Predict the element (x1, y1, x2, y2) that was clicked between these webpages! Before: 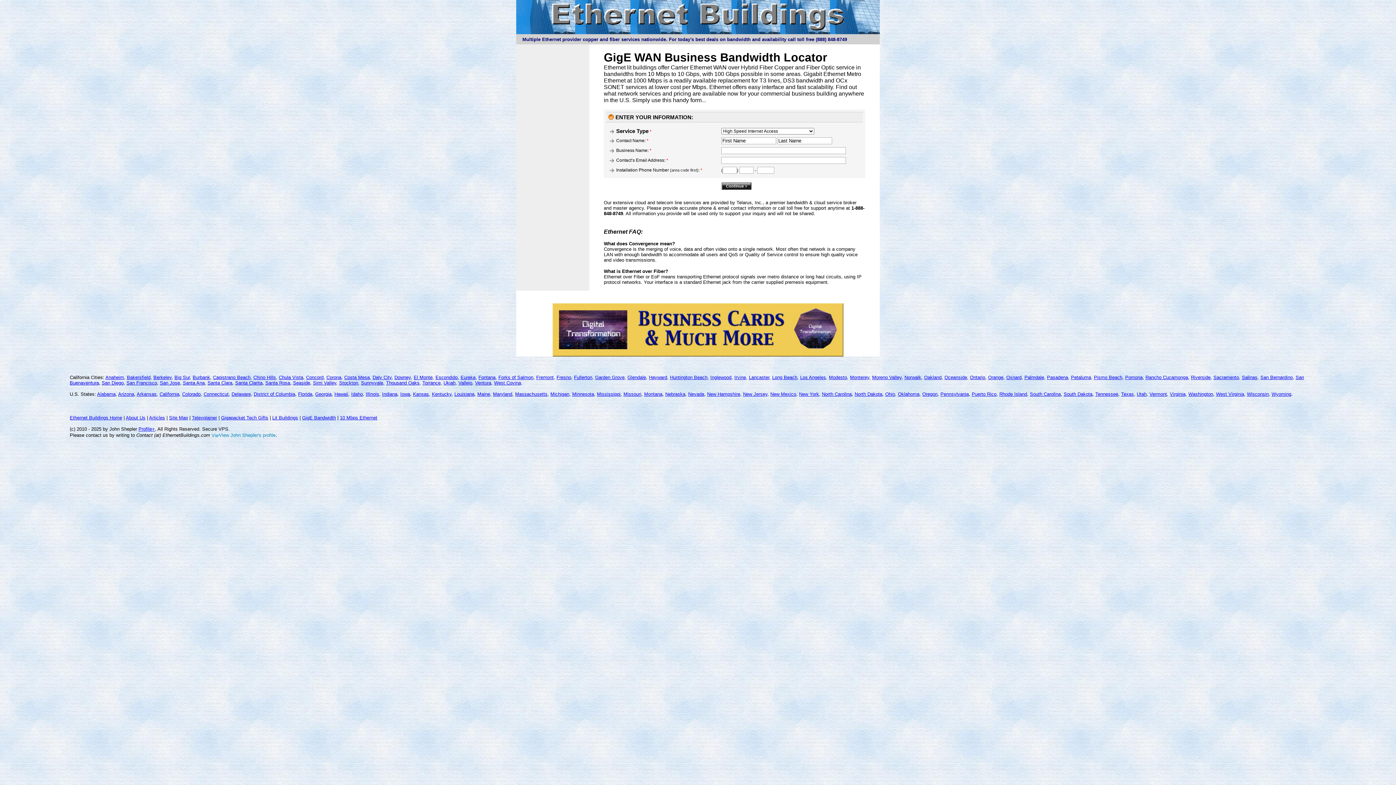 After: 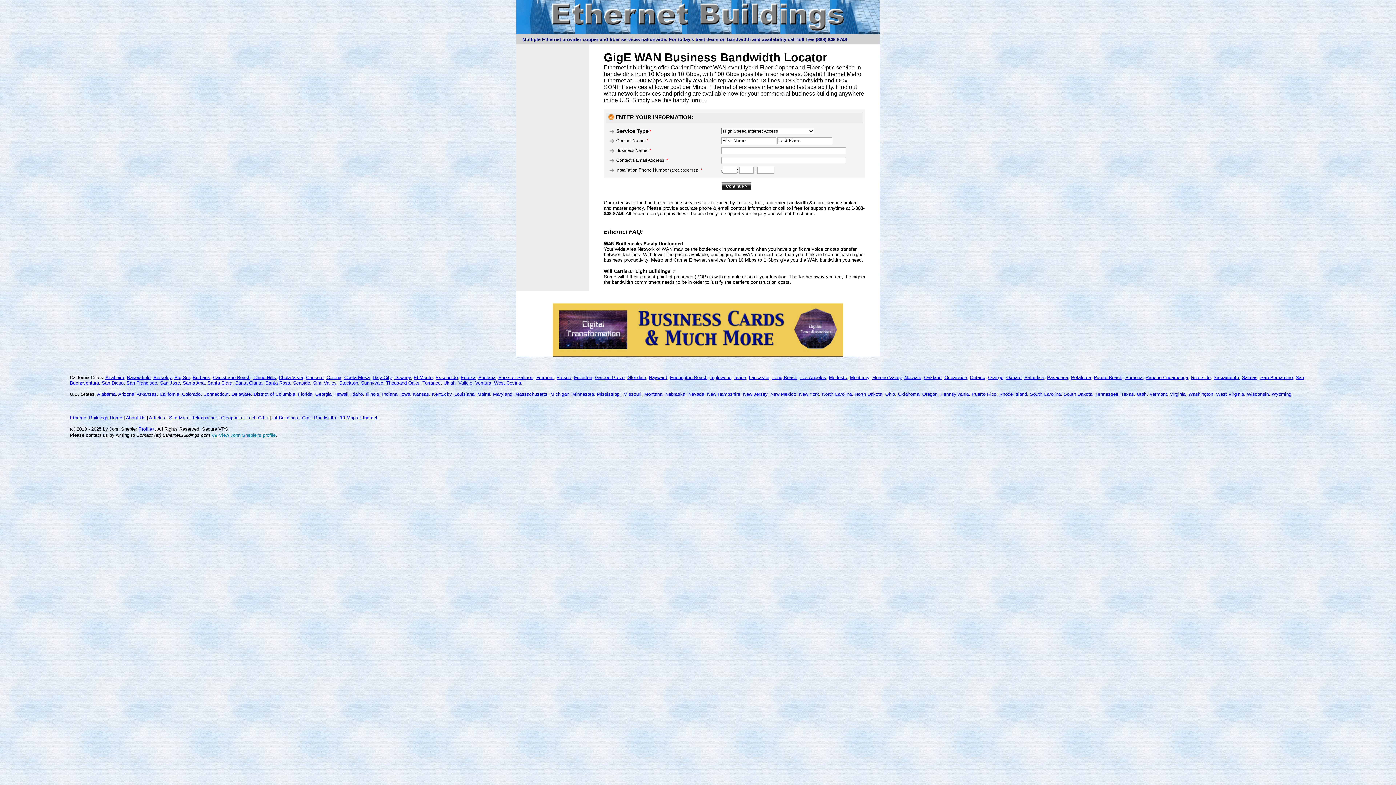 Action: label: Irvine bbox: (734, 374, 746, 380)